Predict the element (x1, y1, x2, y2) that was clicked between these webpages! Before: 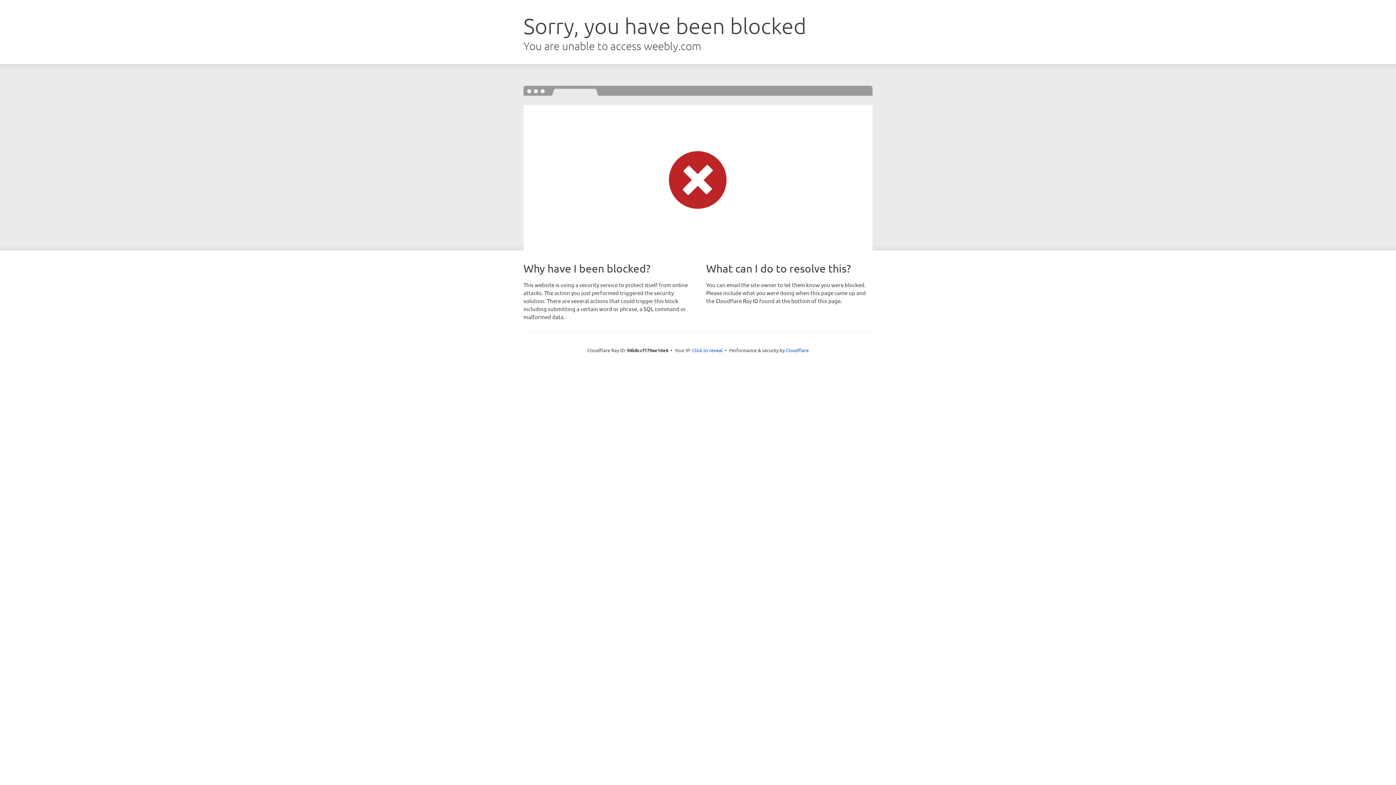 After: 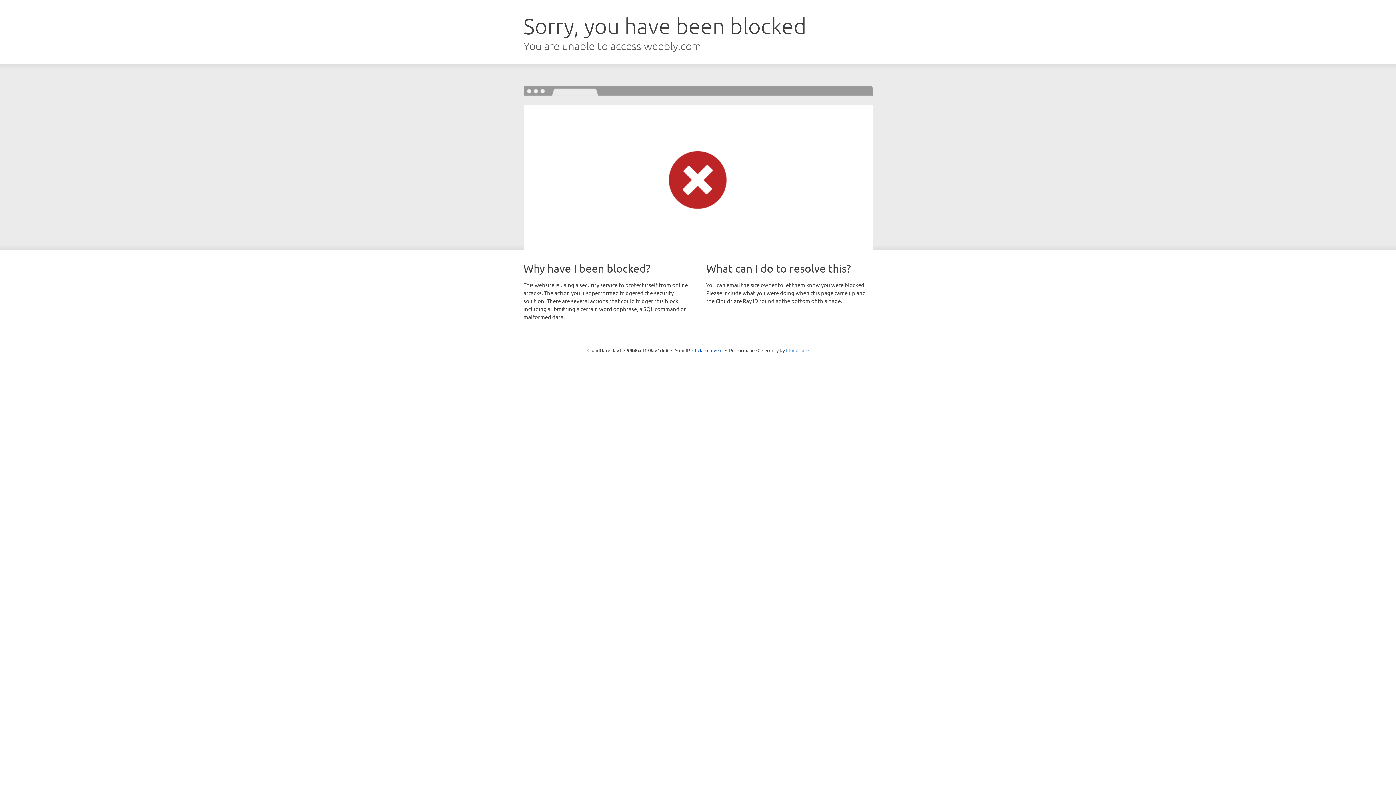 Action: label: Cloudflare bbox: (786, 347, 808, 353)